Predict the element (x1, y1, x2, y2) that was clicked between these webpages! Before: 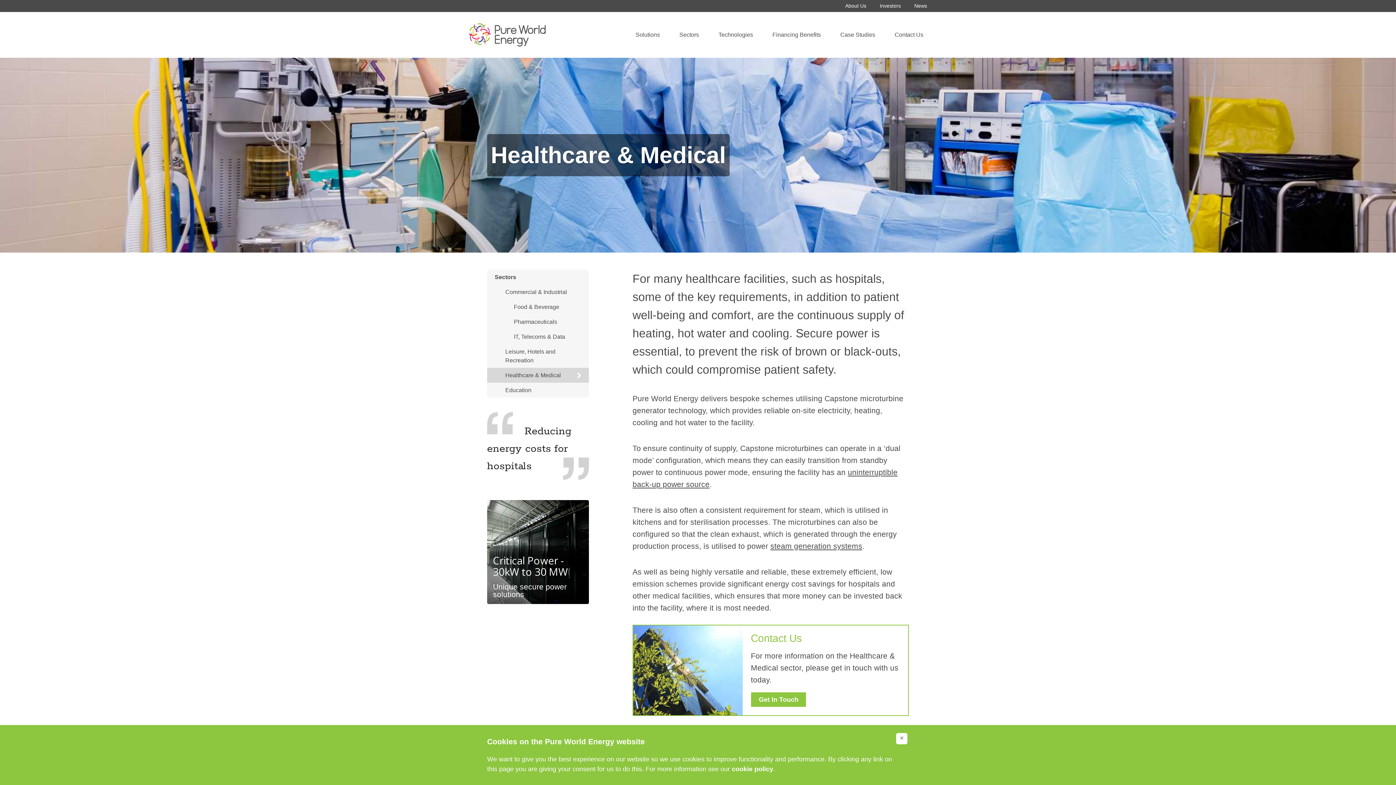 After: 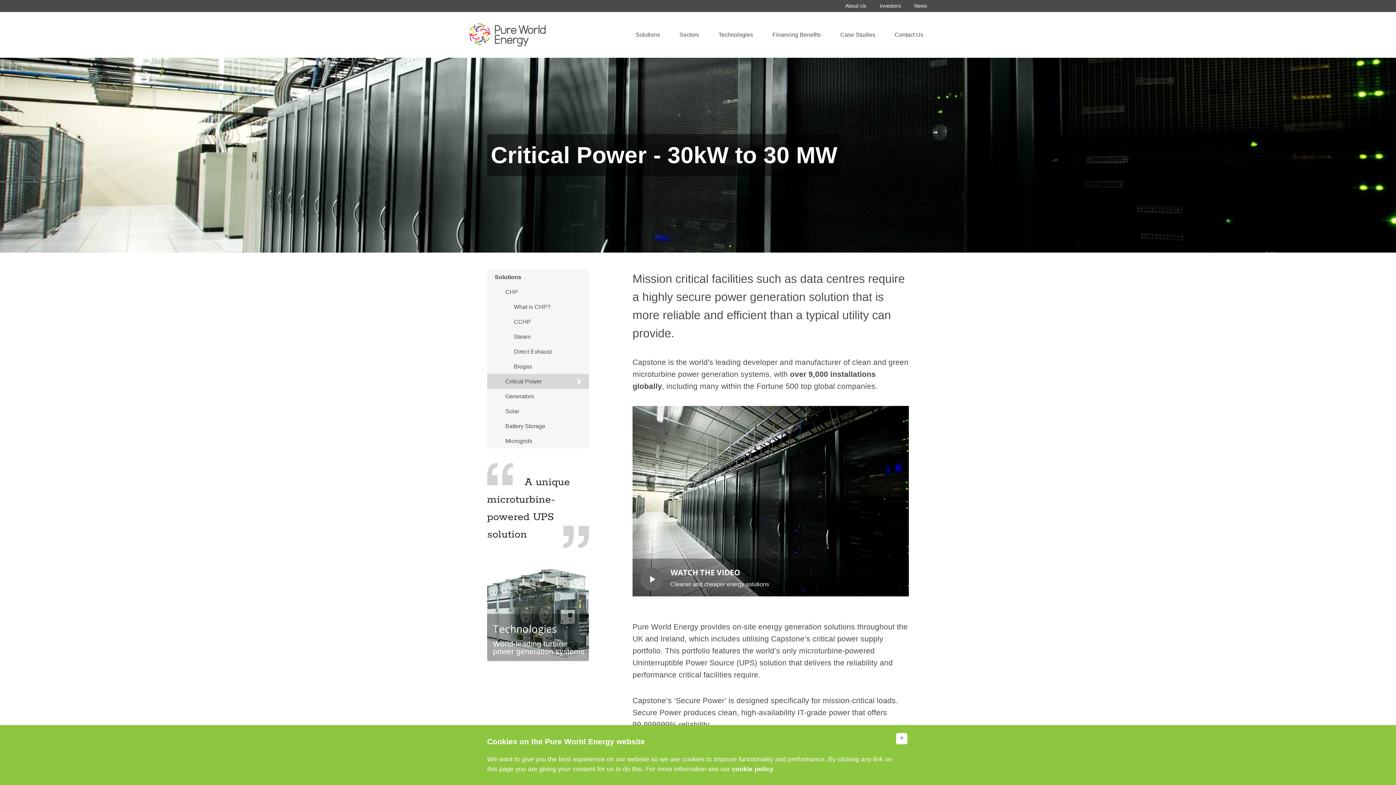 Action: label: Critical Power - 30kW to 30 MW

Unique secure power solutions bbox: (487, 500, 589, 604)